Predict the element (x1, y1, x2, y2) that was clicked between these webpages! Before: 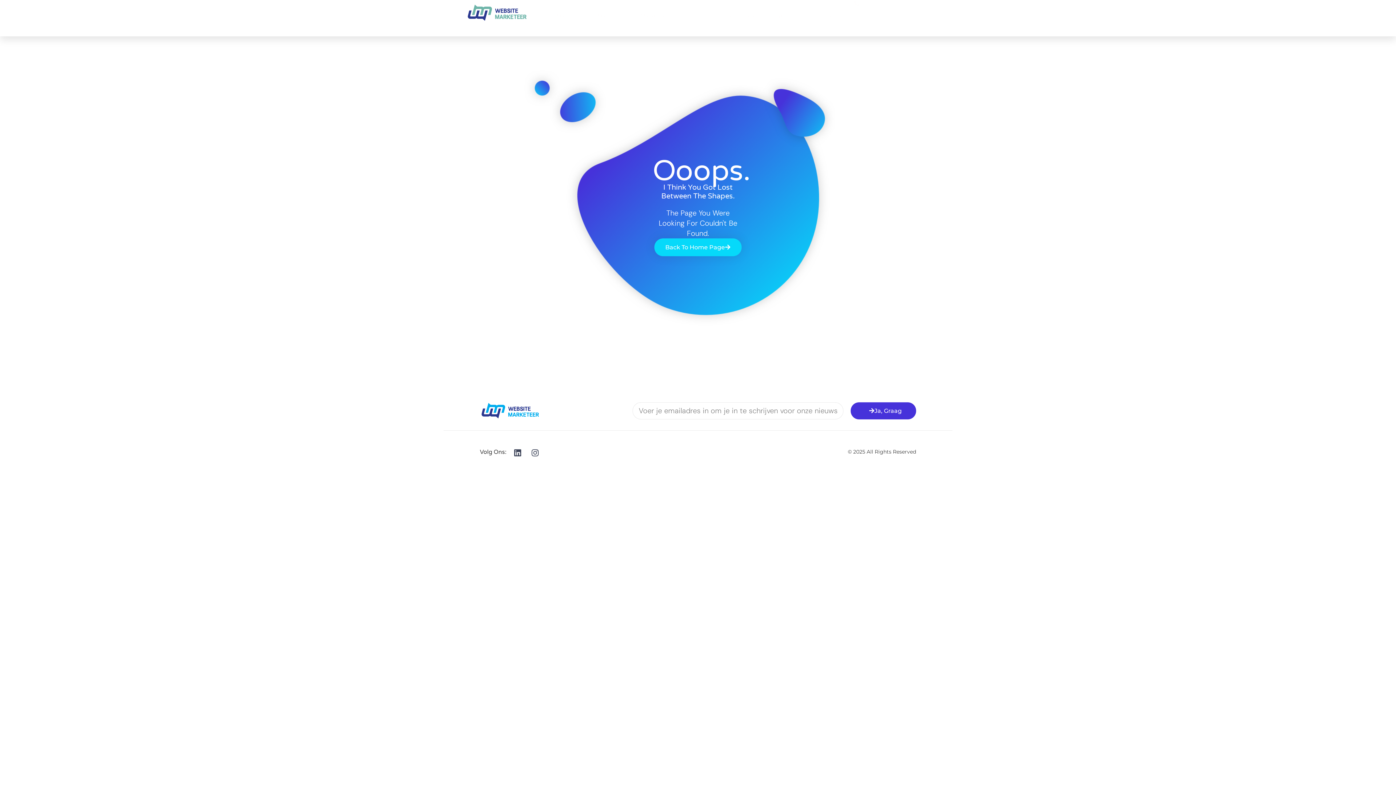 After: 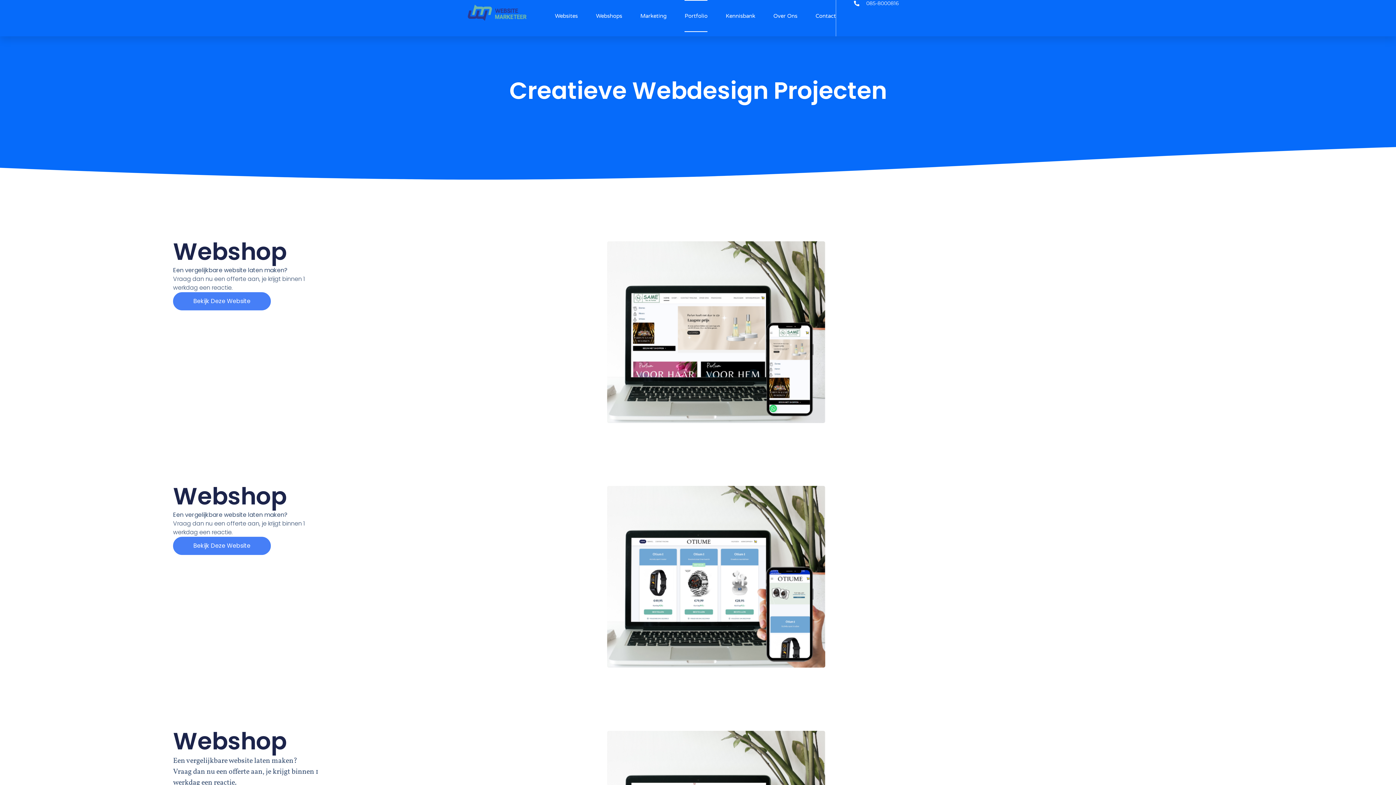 Action: label: Portfolio bbox: (684, 0, 707, 32)